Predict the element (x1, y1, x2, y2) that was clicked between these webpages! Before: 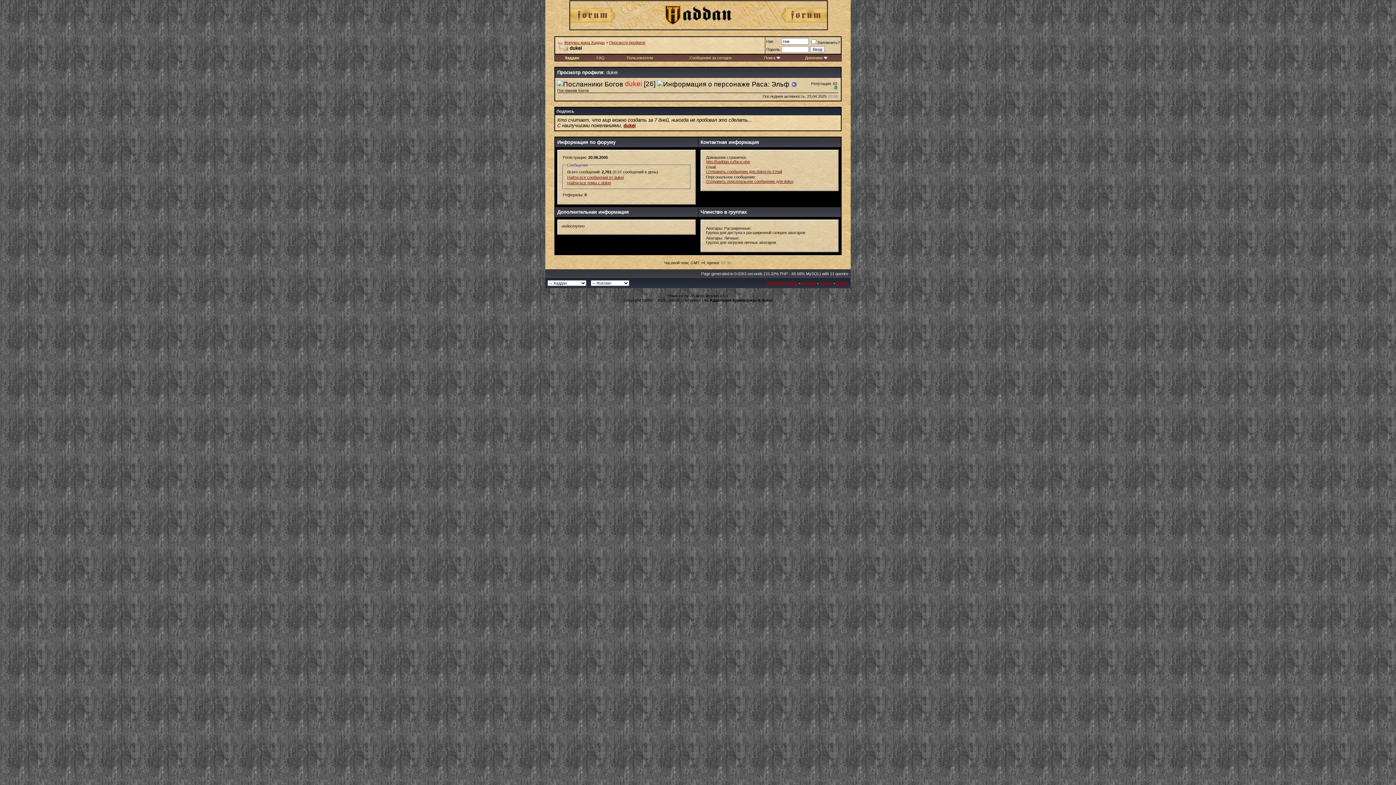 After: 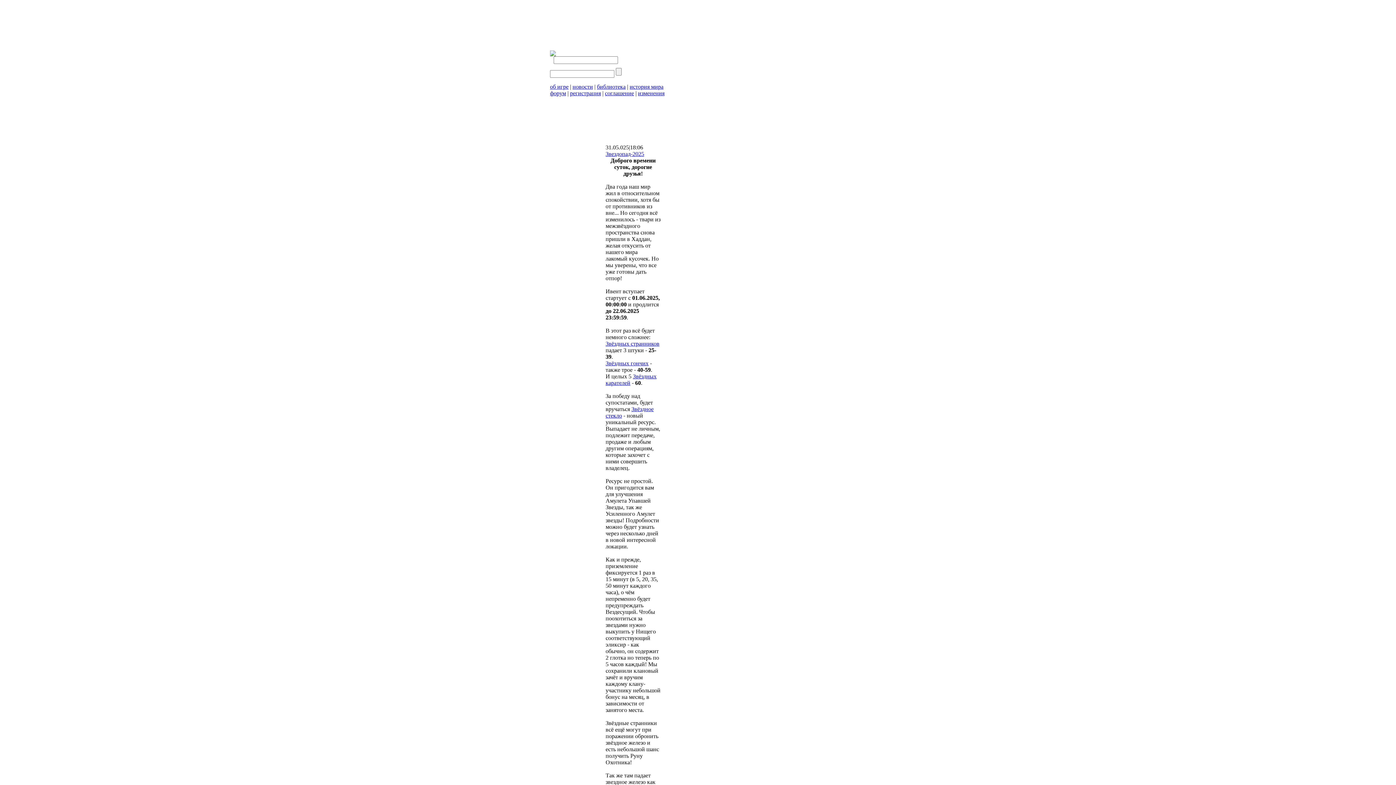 Action: label: Хаддан bbox: (801, 281, 816, 285)